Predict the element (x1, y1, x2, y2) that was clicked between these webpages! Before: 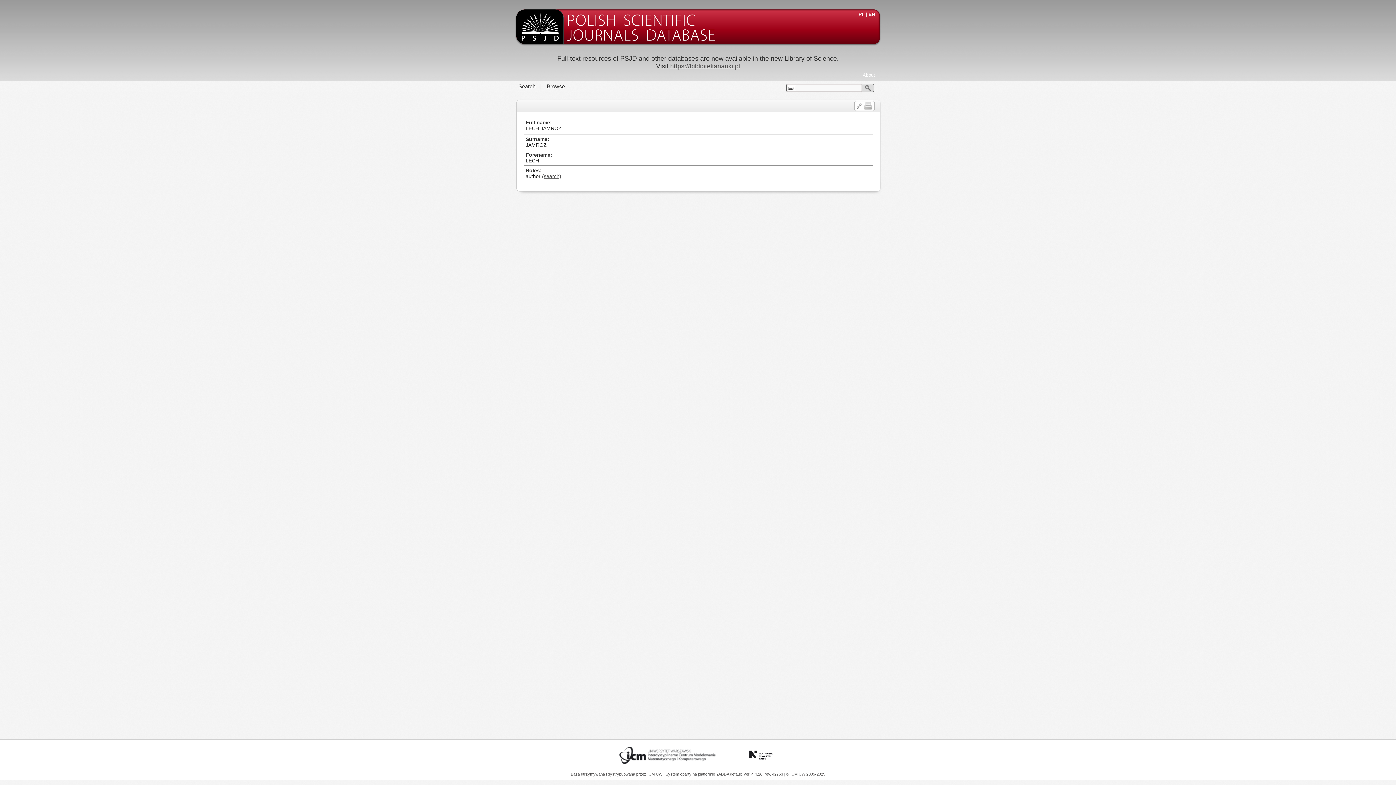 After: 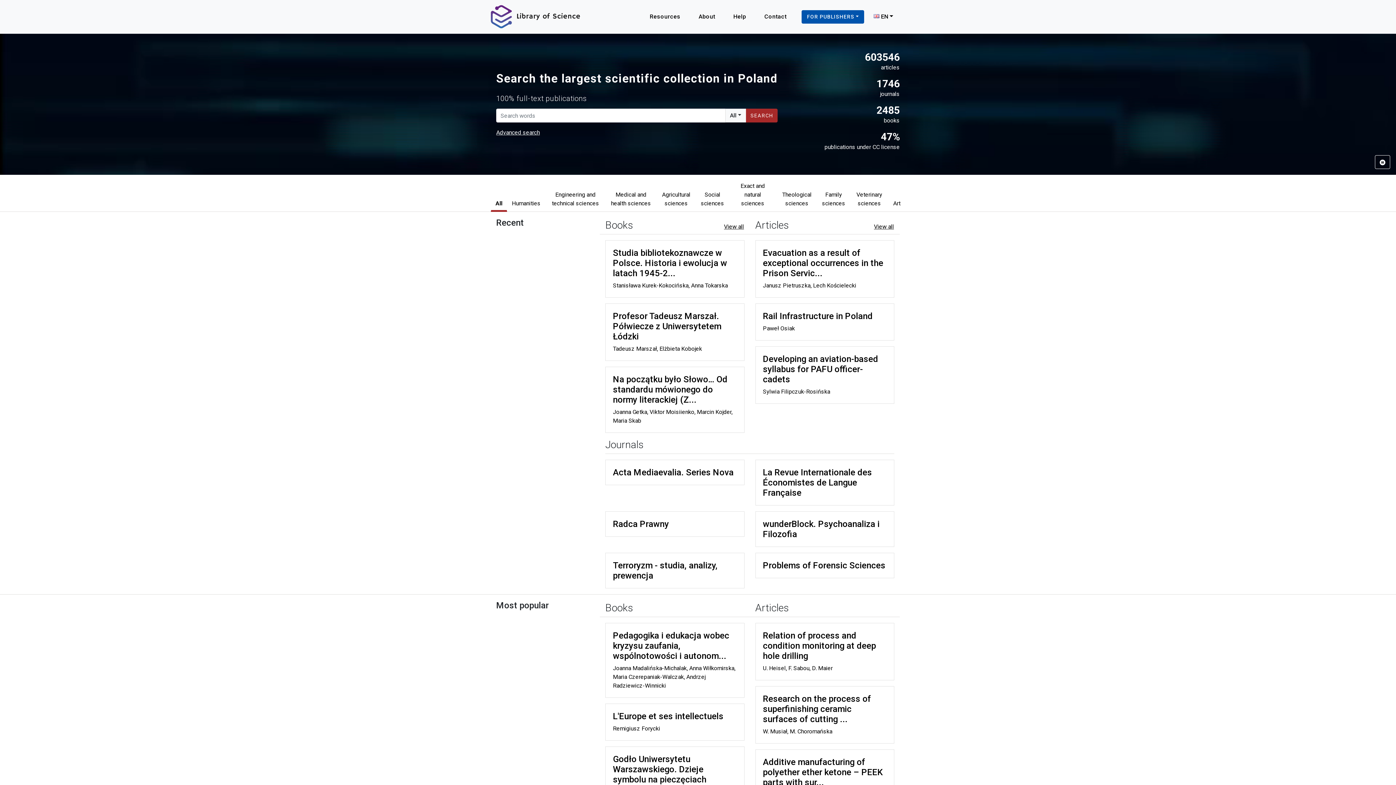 Action: label: https://bibliotekanauki.pl bbox: (670, 62, 740, 69)